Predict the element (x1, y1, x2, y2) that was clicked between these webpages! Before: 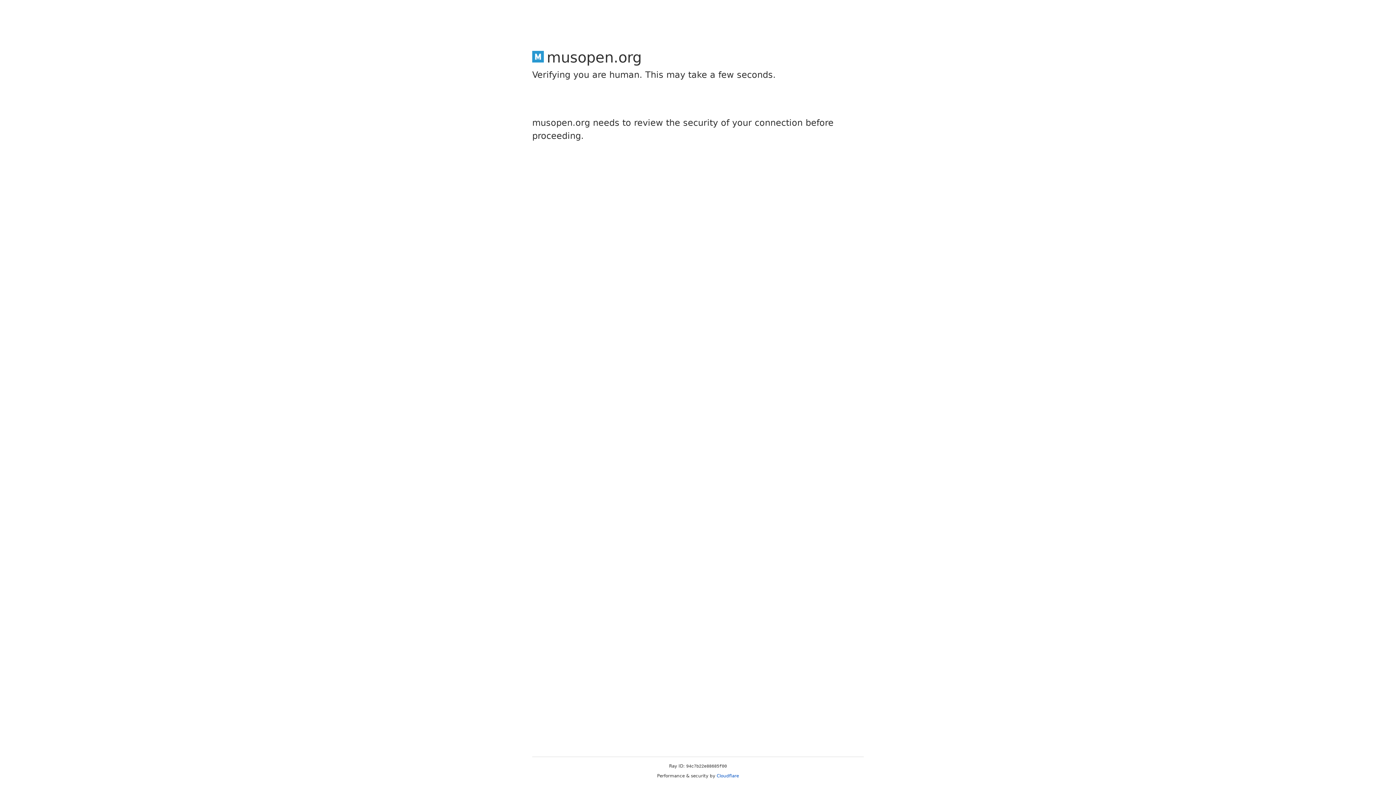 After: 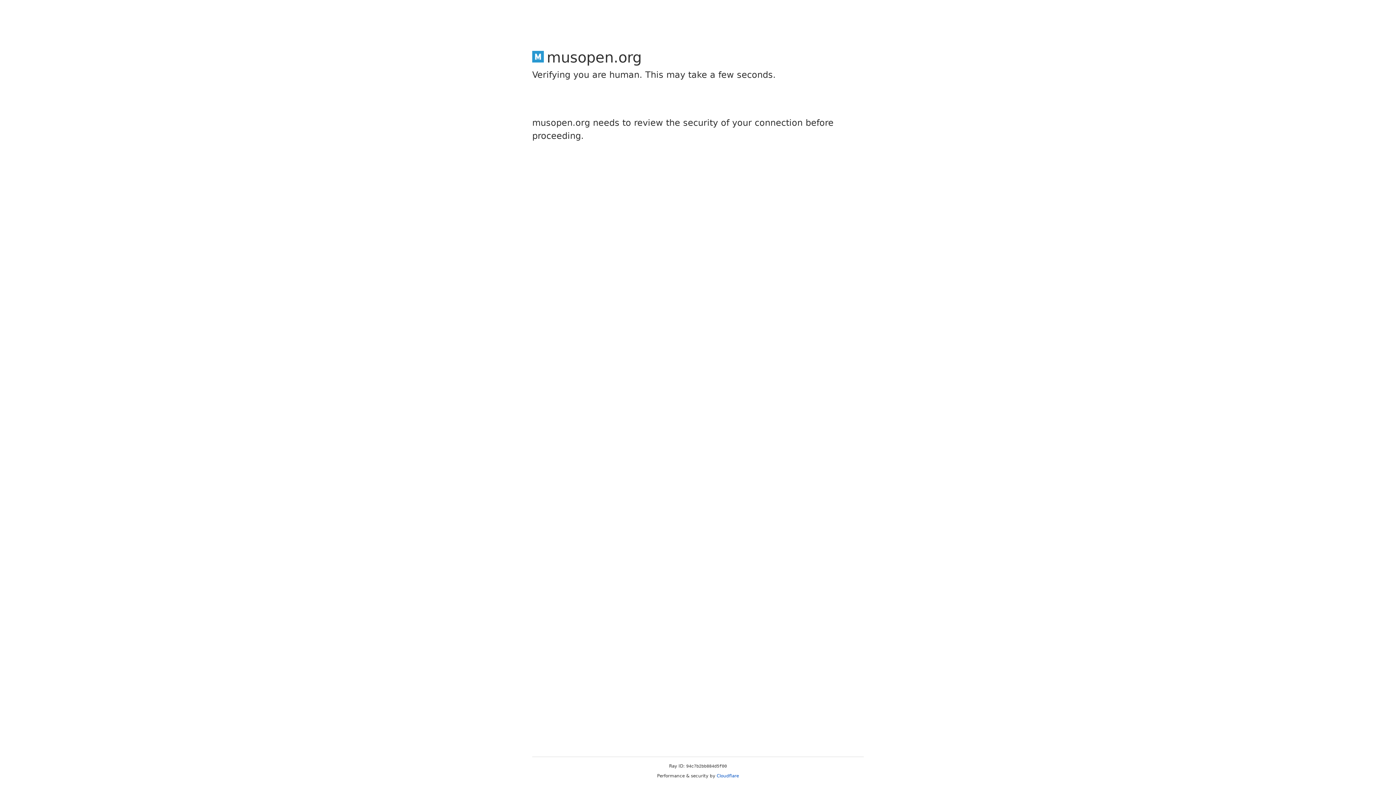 Action: label: Cloudflare bbox: (716, 773, 739, 778)